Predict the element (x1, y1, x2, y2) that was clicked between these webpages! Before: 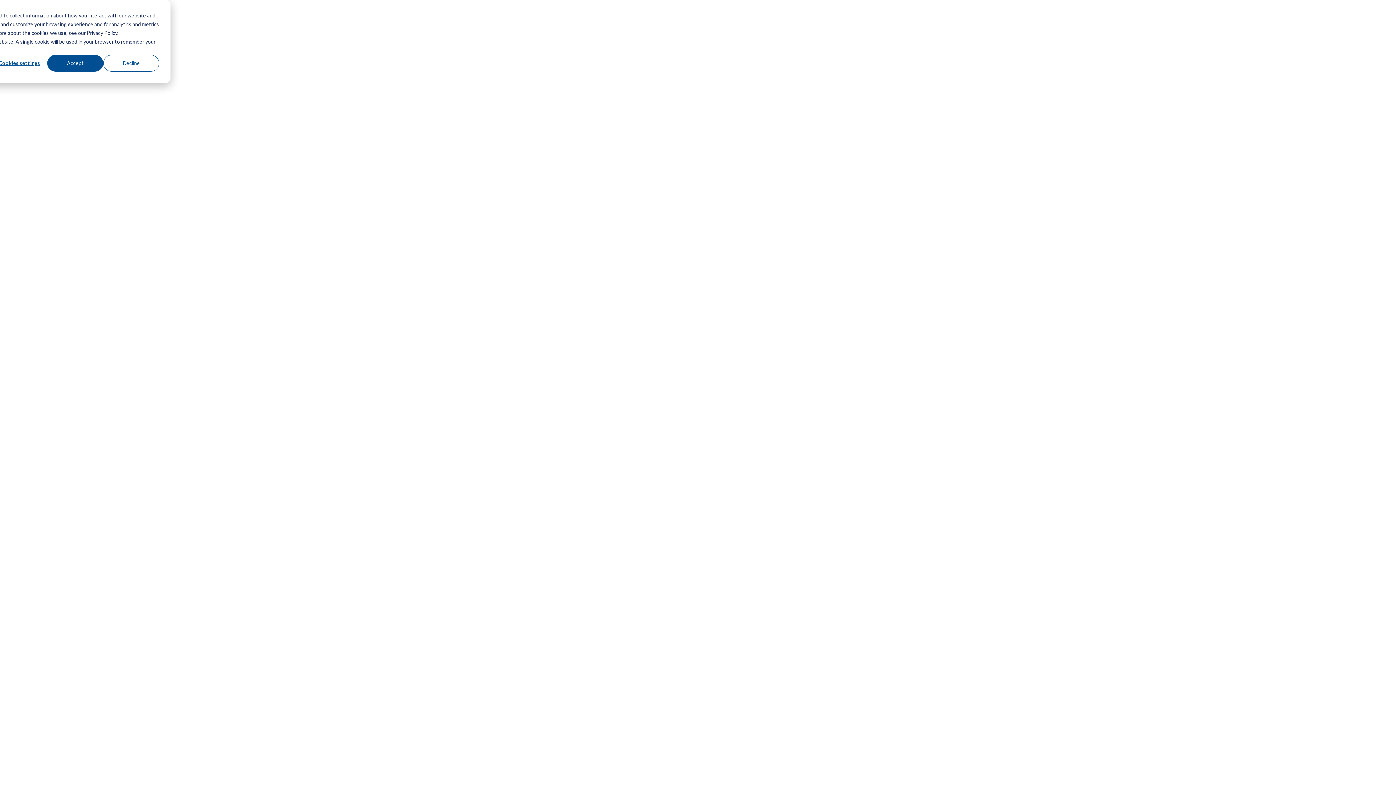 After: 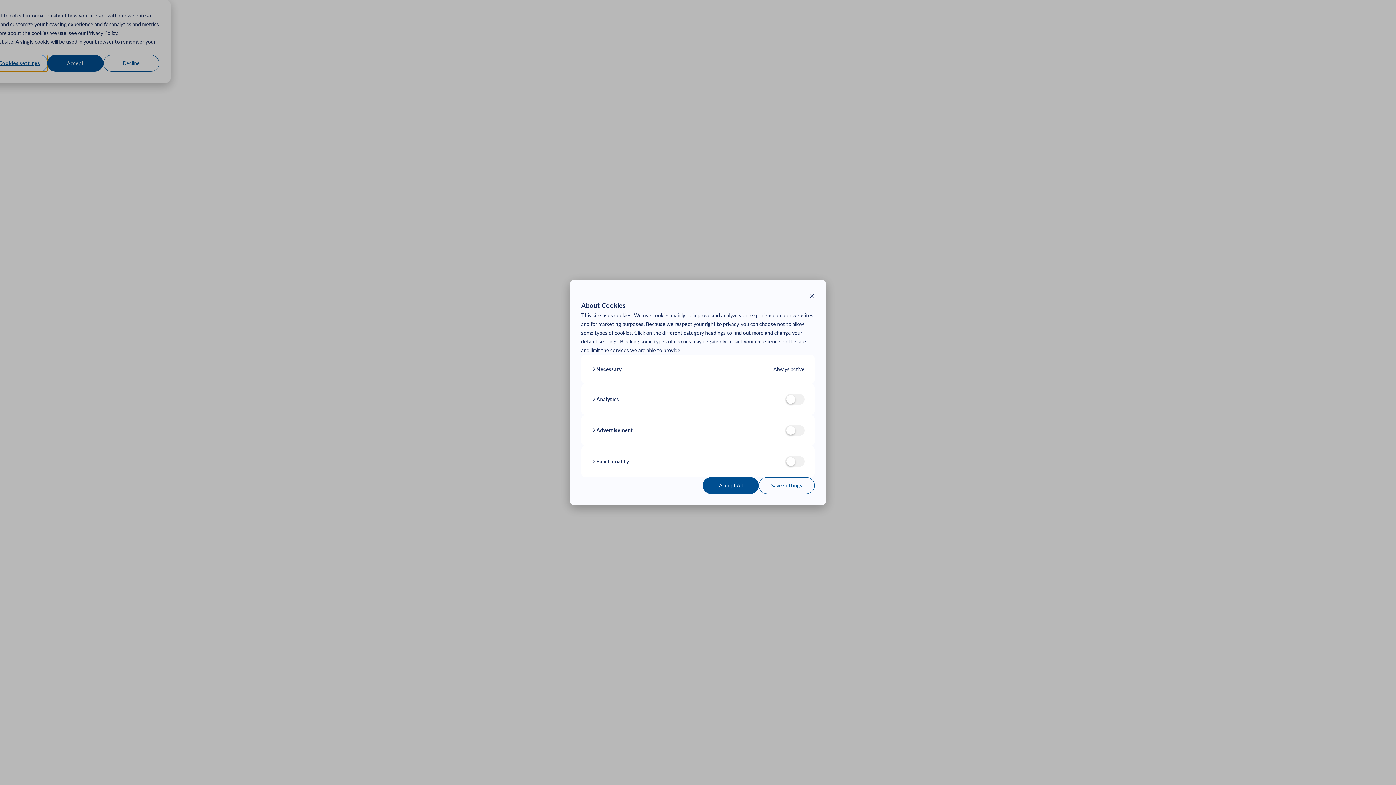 Action: bbox: (-8, 126, 47, 143) label: Cookies settings